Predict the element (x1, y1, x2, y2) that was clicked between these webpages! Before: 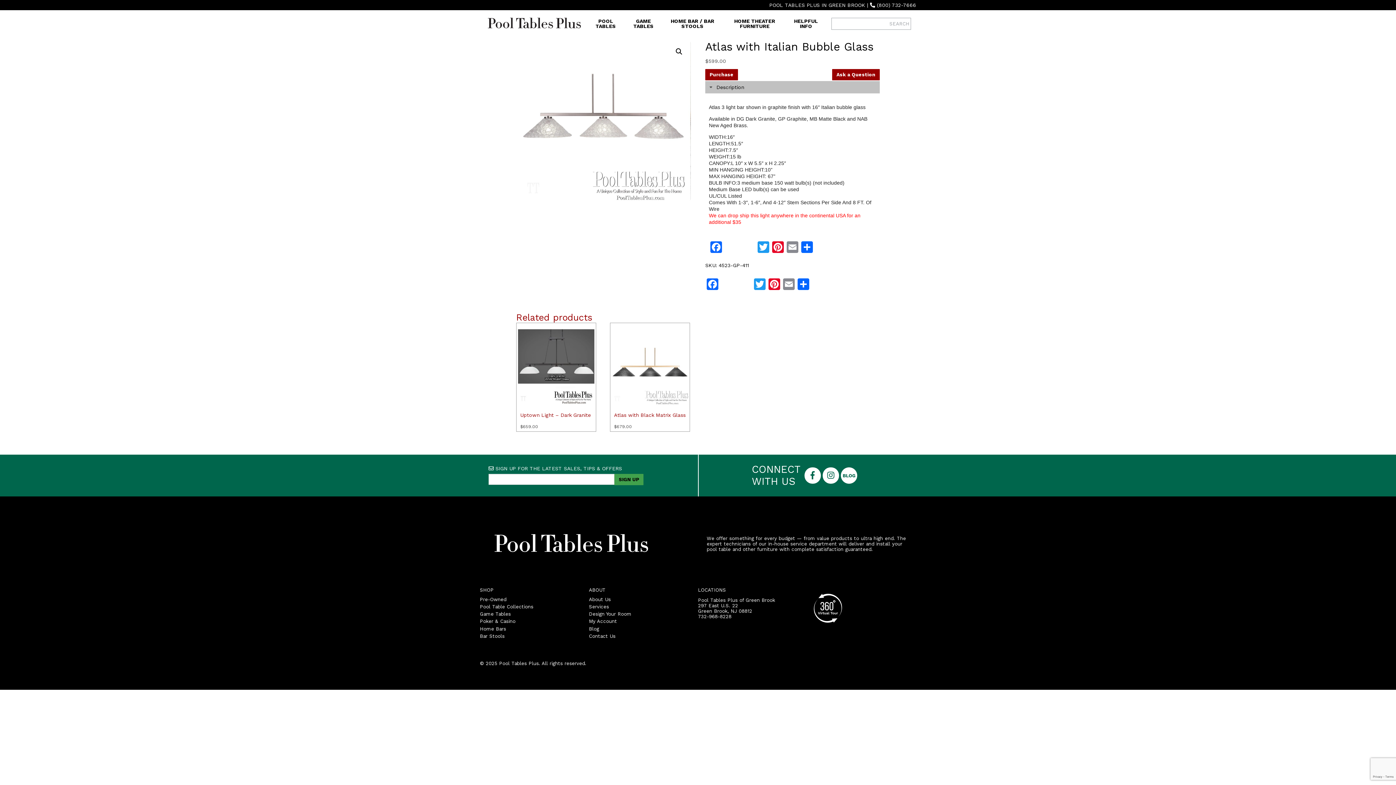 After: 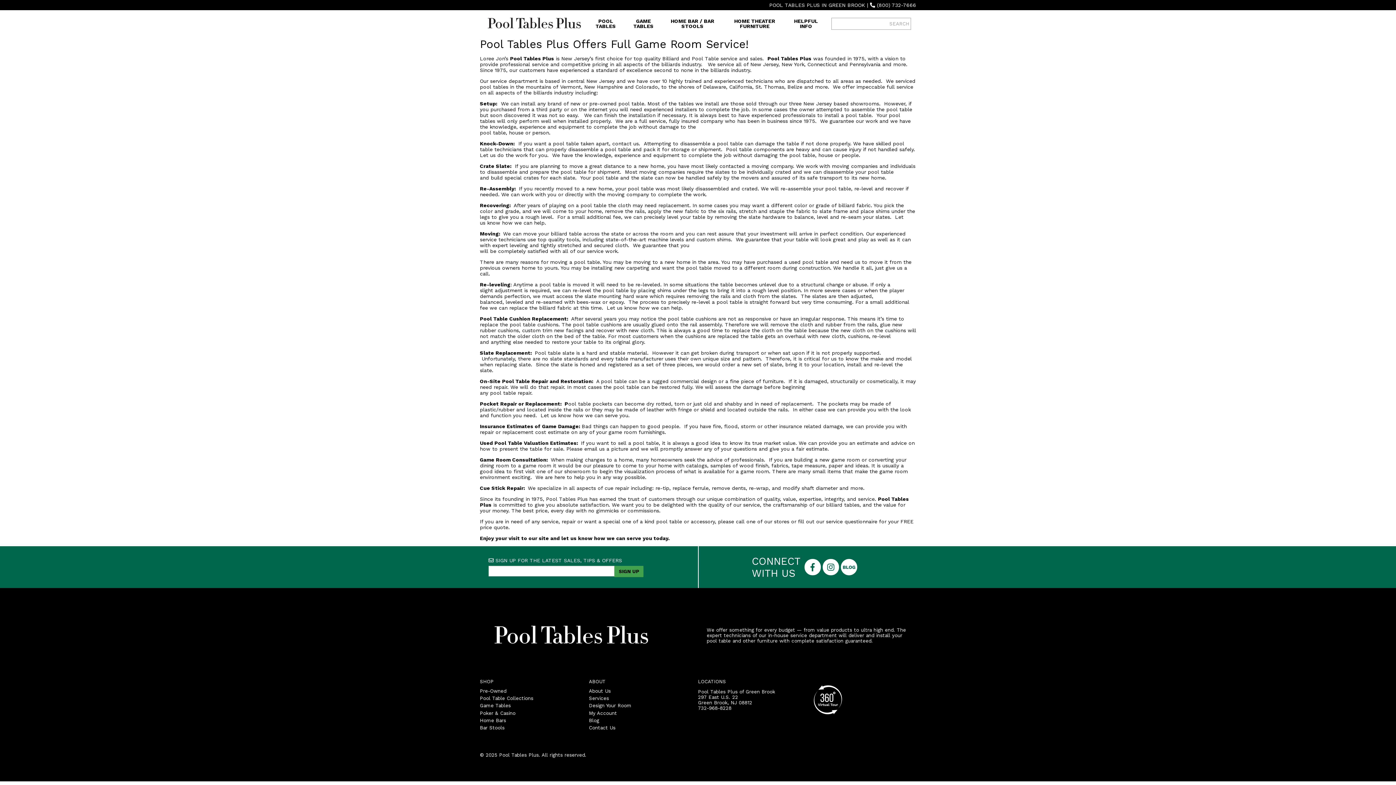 Action: bbox: (589, 604, 609, 609) label: Services